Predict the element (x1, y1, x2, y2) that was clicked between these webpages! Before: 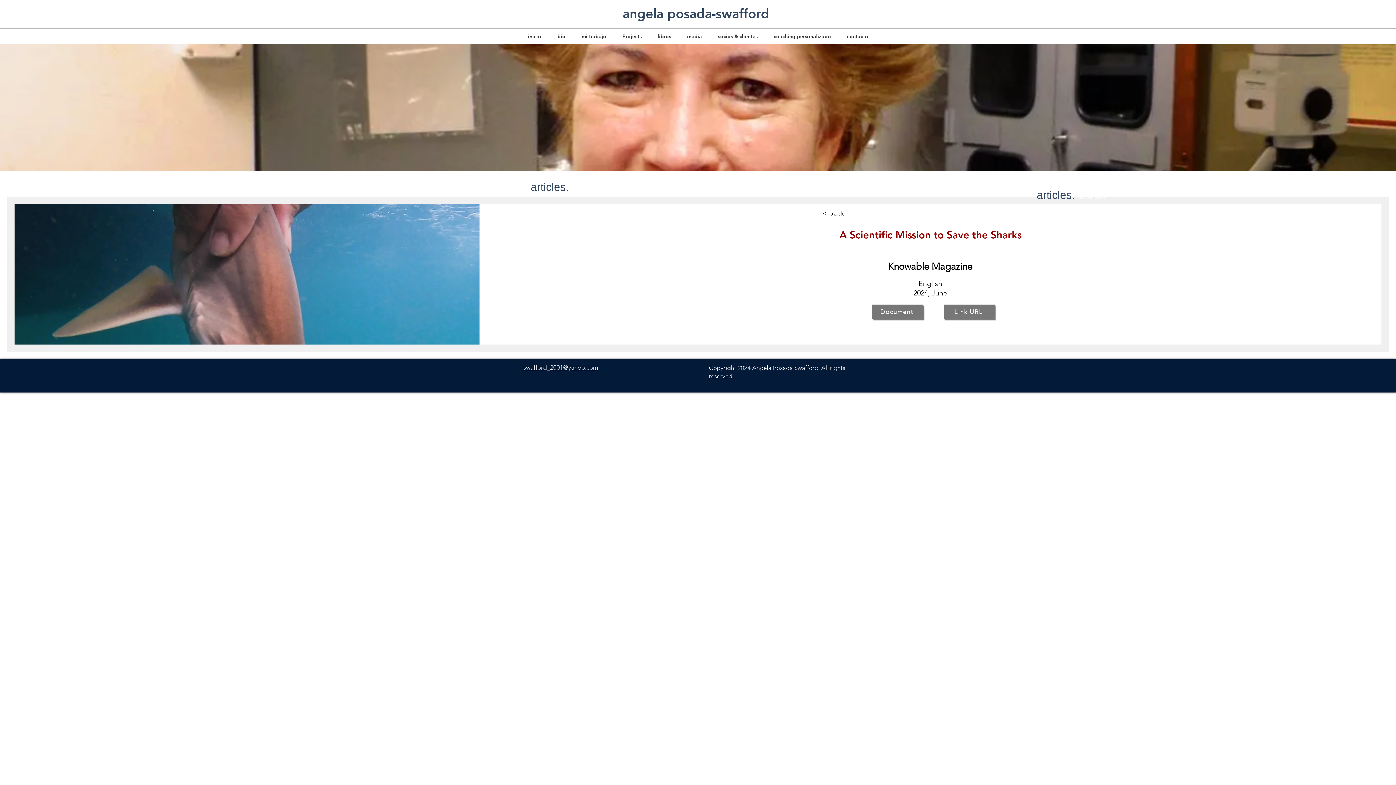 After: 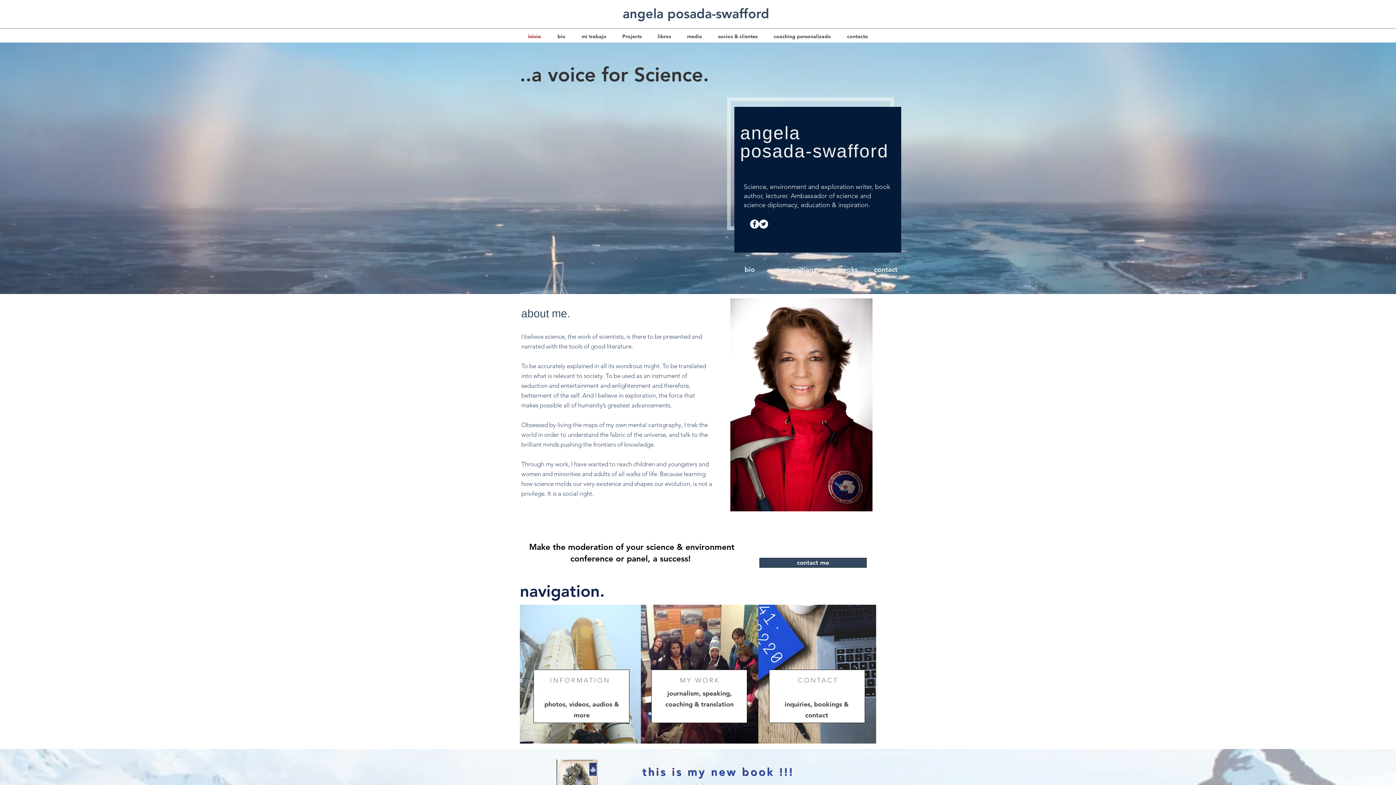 Action: label: inicio bbox: (520, 28, 549, 44)